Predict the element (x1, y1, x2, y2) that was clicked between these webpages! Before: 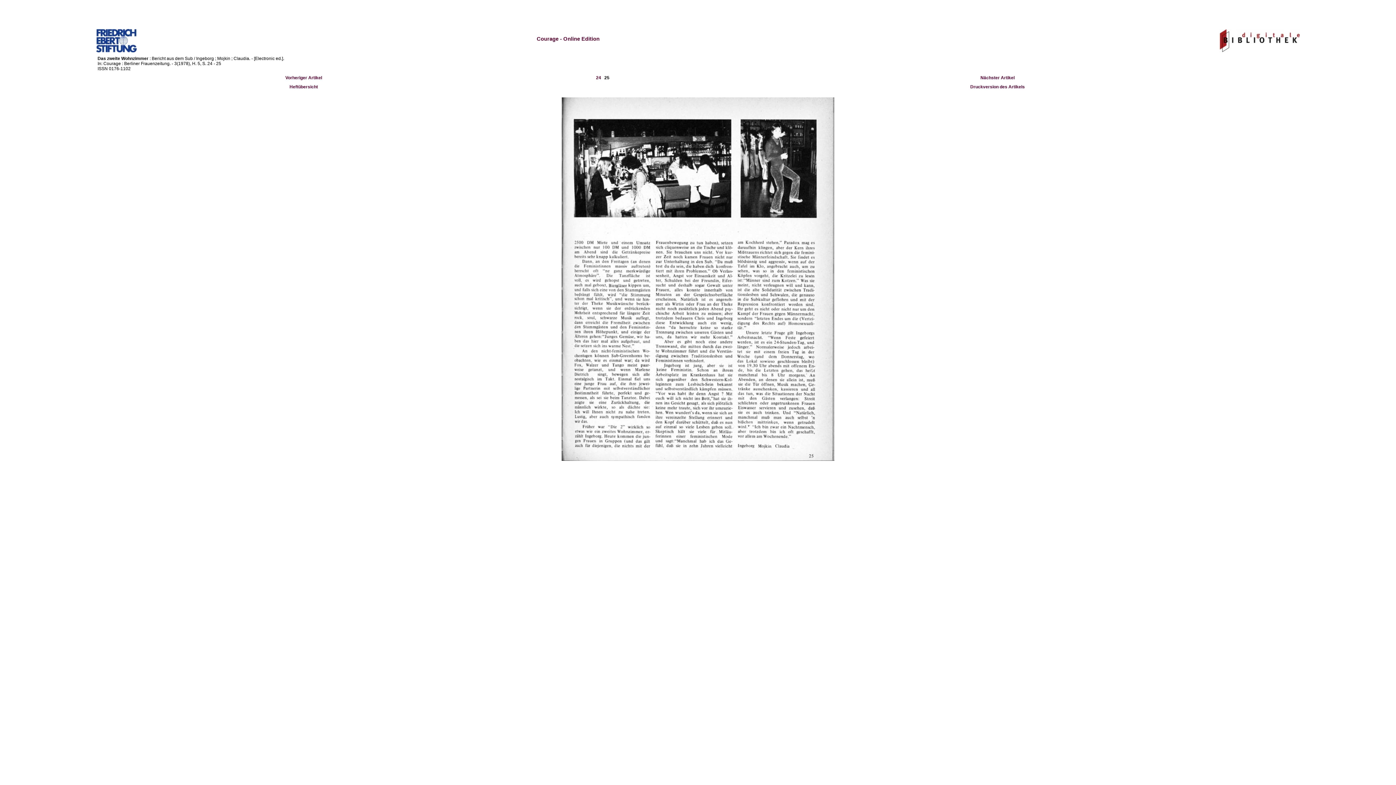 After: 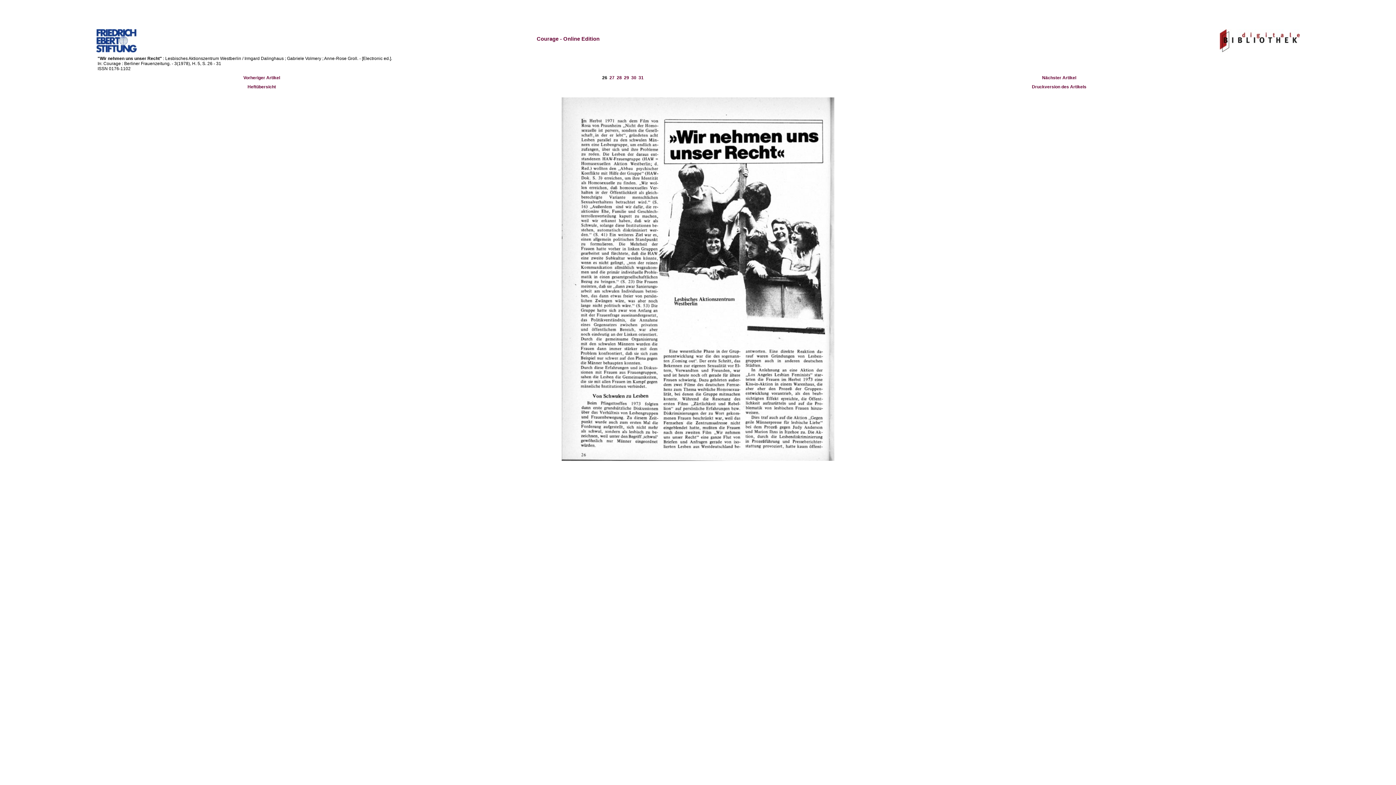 Action: label: Nächster Artikel bbox: (980, 75, 1014, 80)